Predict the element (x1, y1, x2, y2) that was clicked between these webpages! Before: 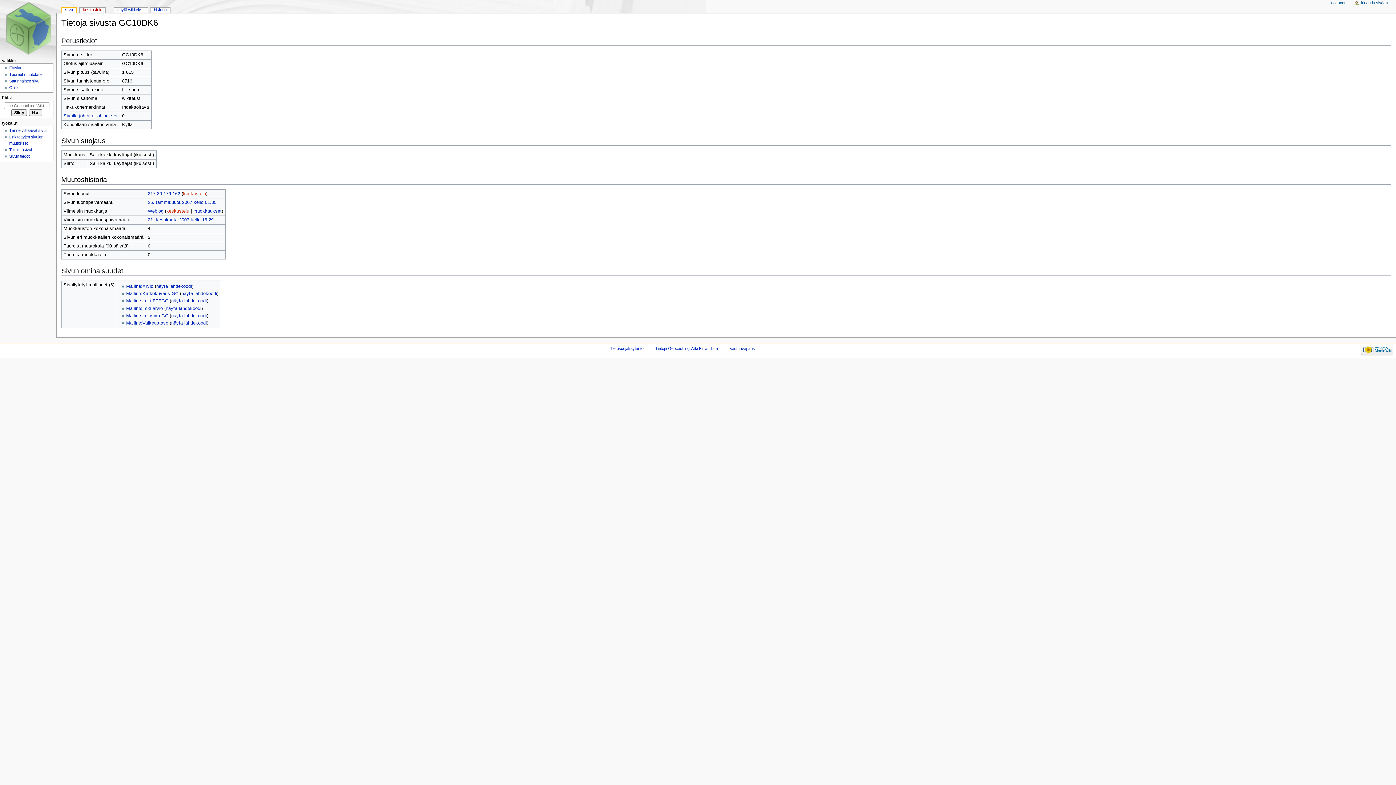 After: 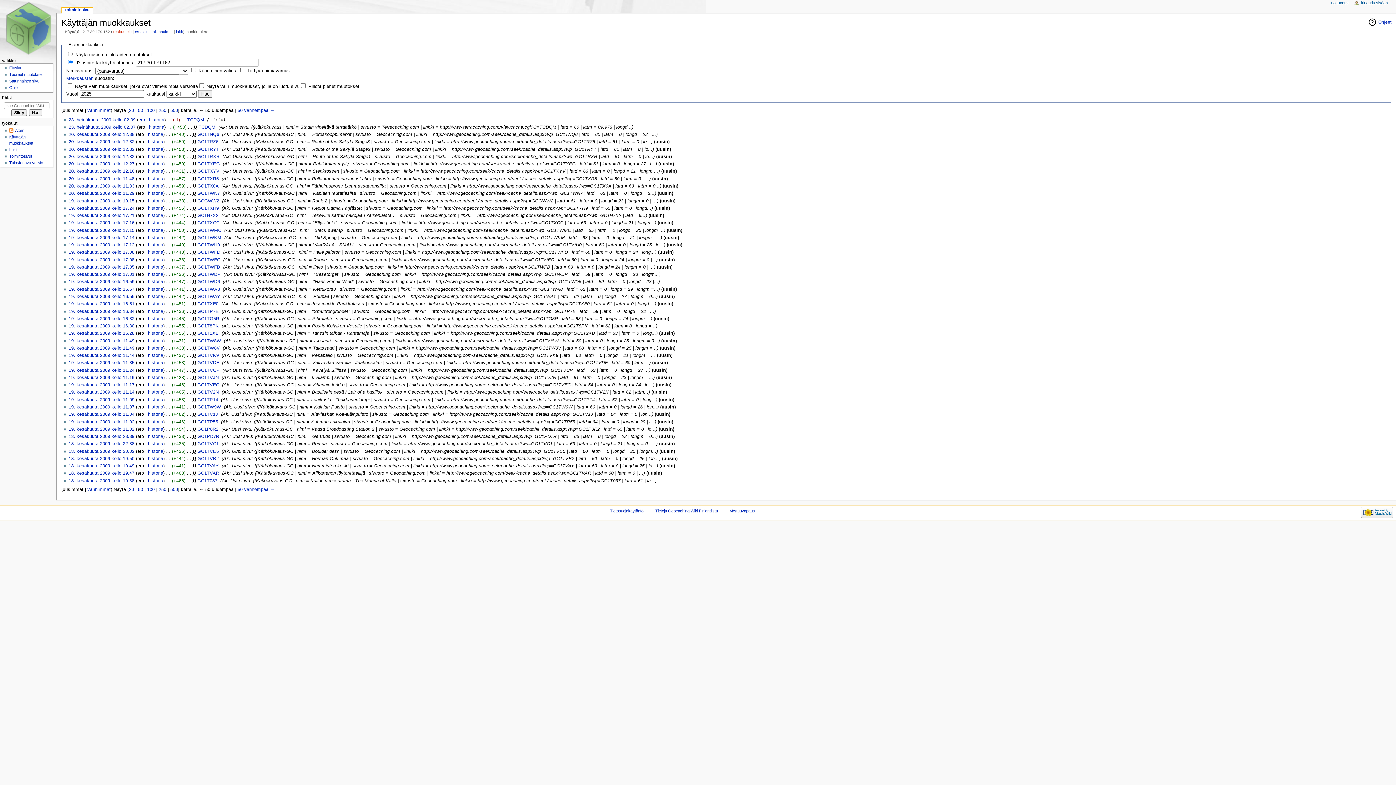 Action: label: 217.30.179.162 bbox: (147, 191, 180, 196)